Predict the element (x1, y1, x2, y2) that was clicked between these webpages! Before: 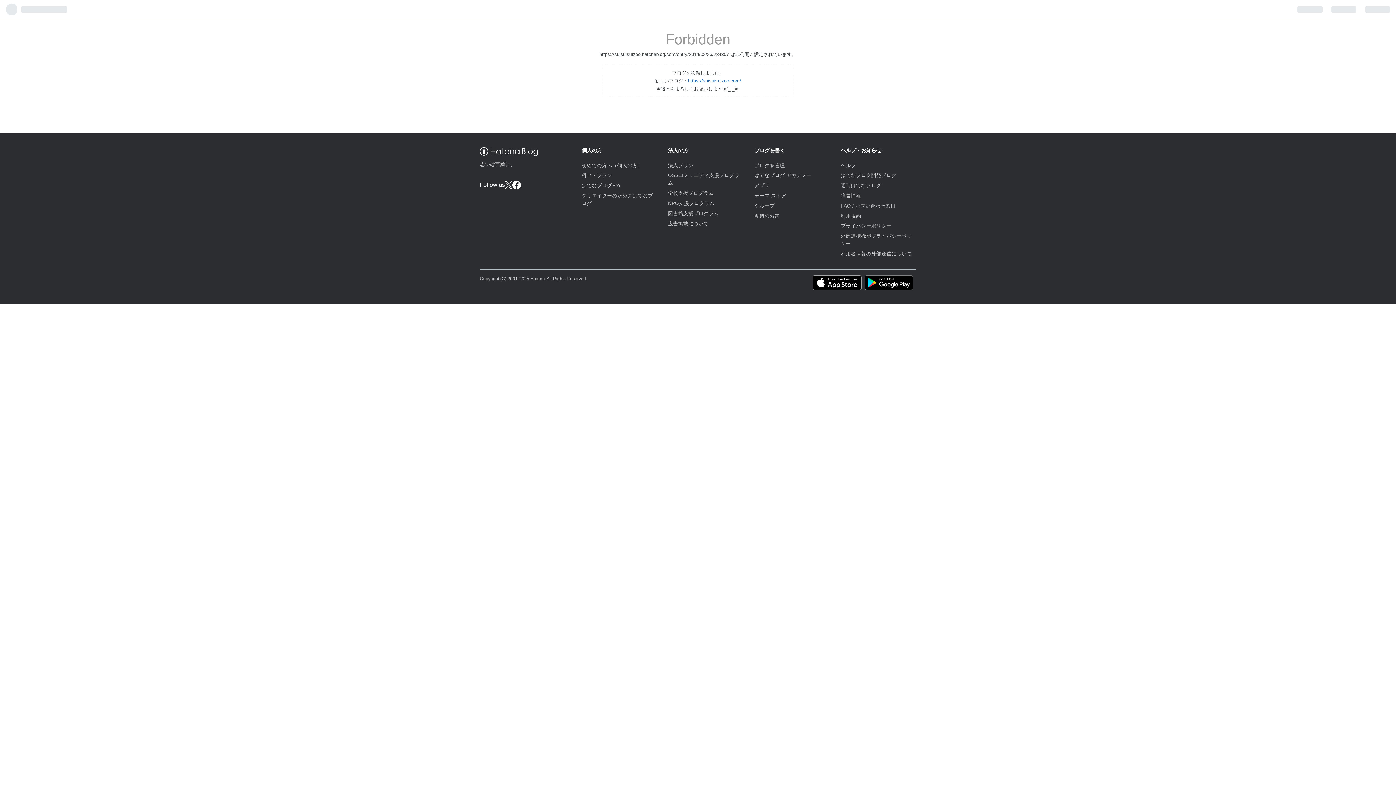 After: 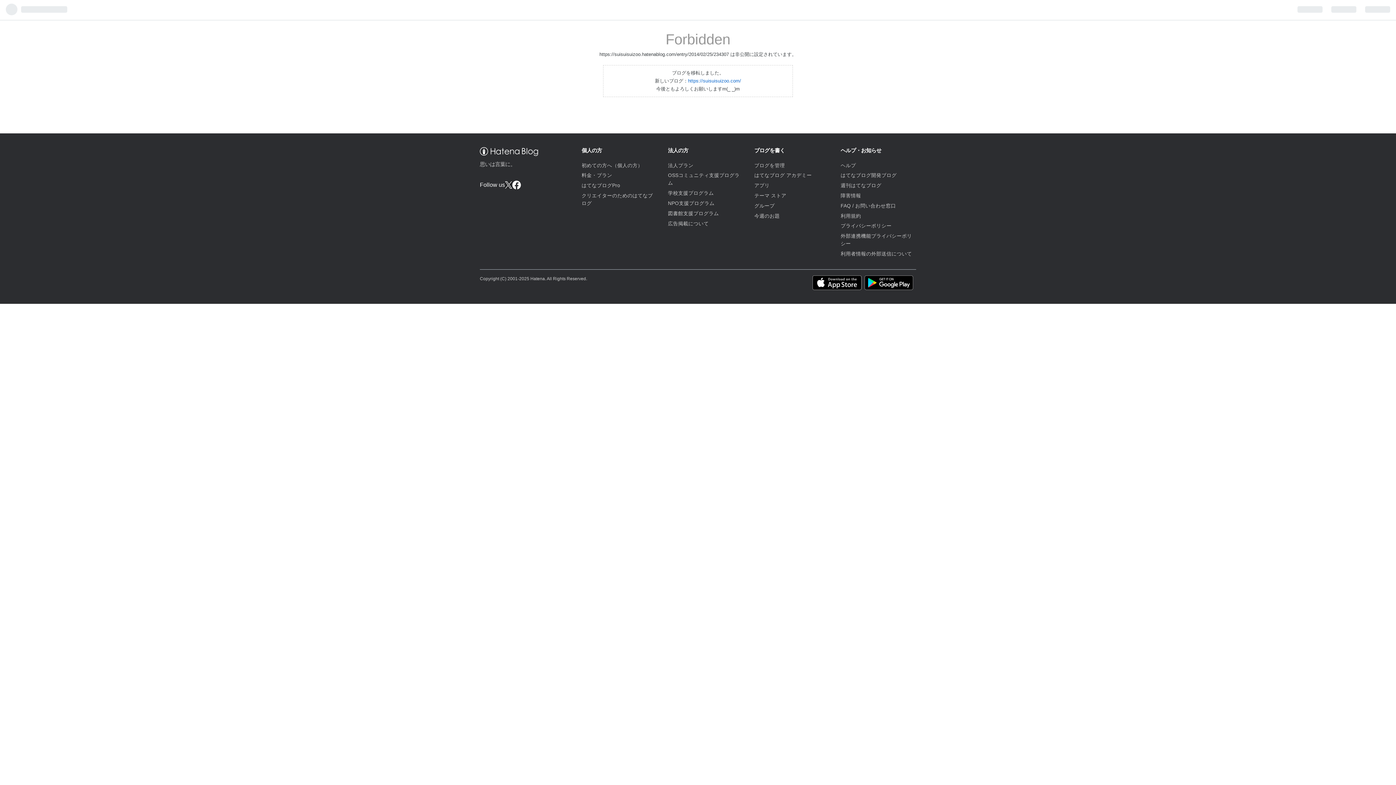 Action: bbox: (505, 181, 512, 188)